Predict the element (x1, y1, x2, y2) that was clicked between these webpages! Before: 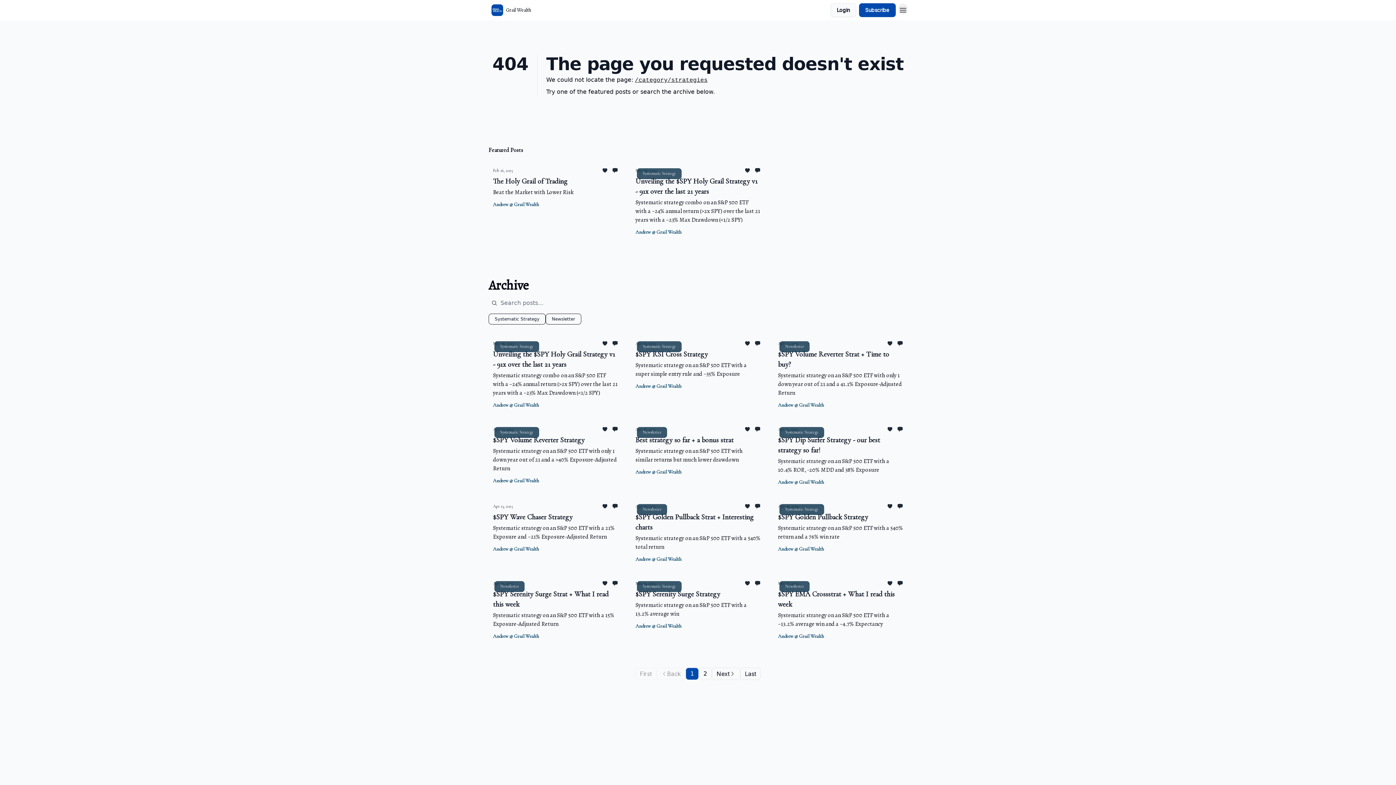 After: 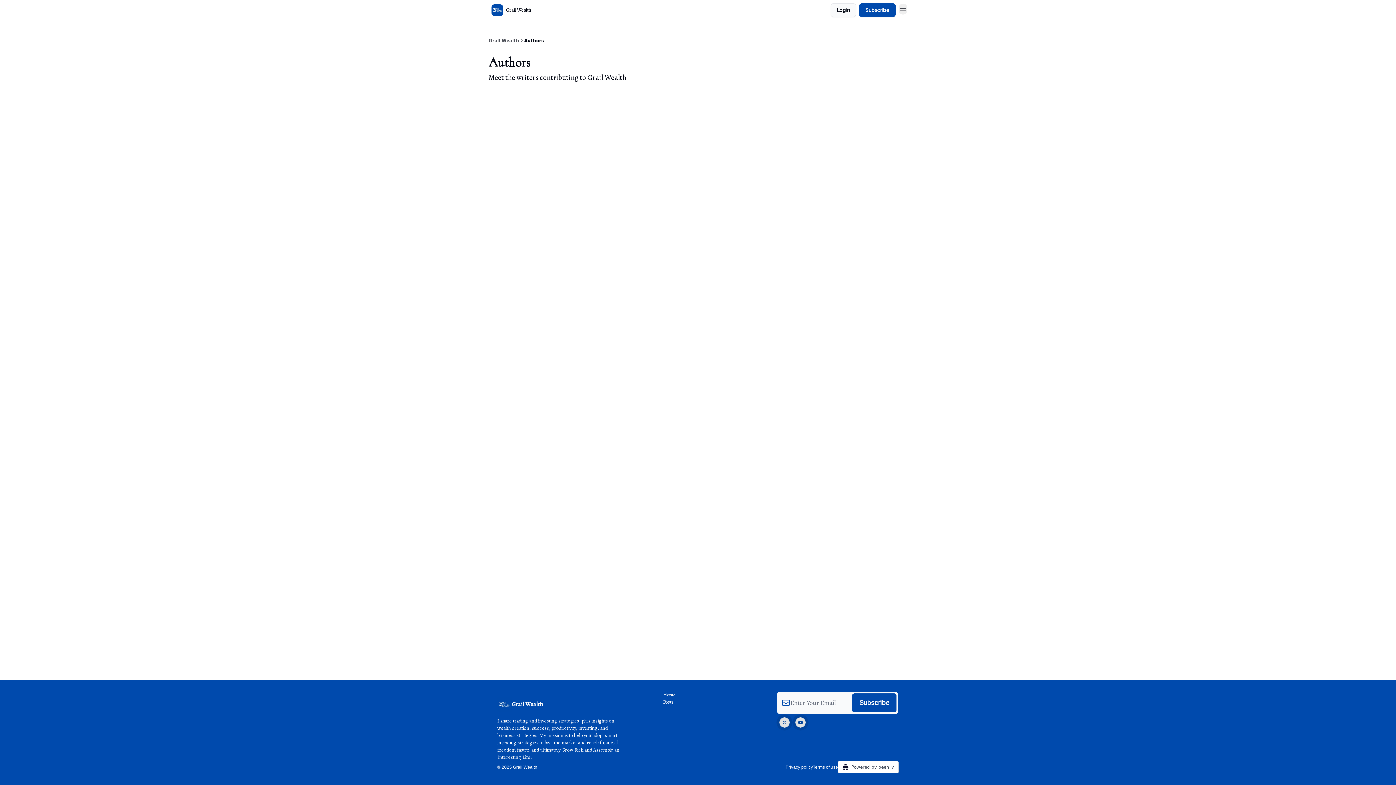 Action: label: Andrew @ Grail Wealth bbox: (635, 468, 760, 476)